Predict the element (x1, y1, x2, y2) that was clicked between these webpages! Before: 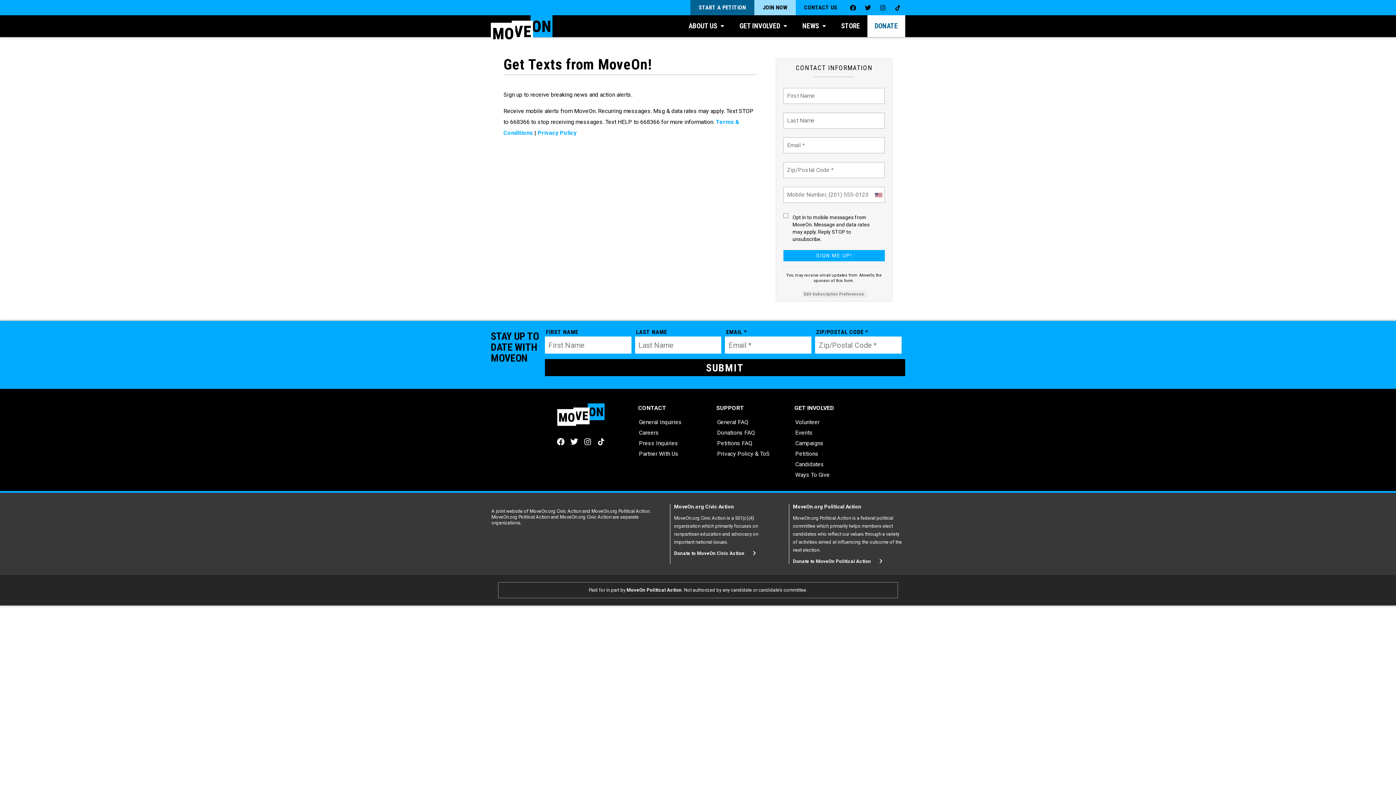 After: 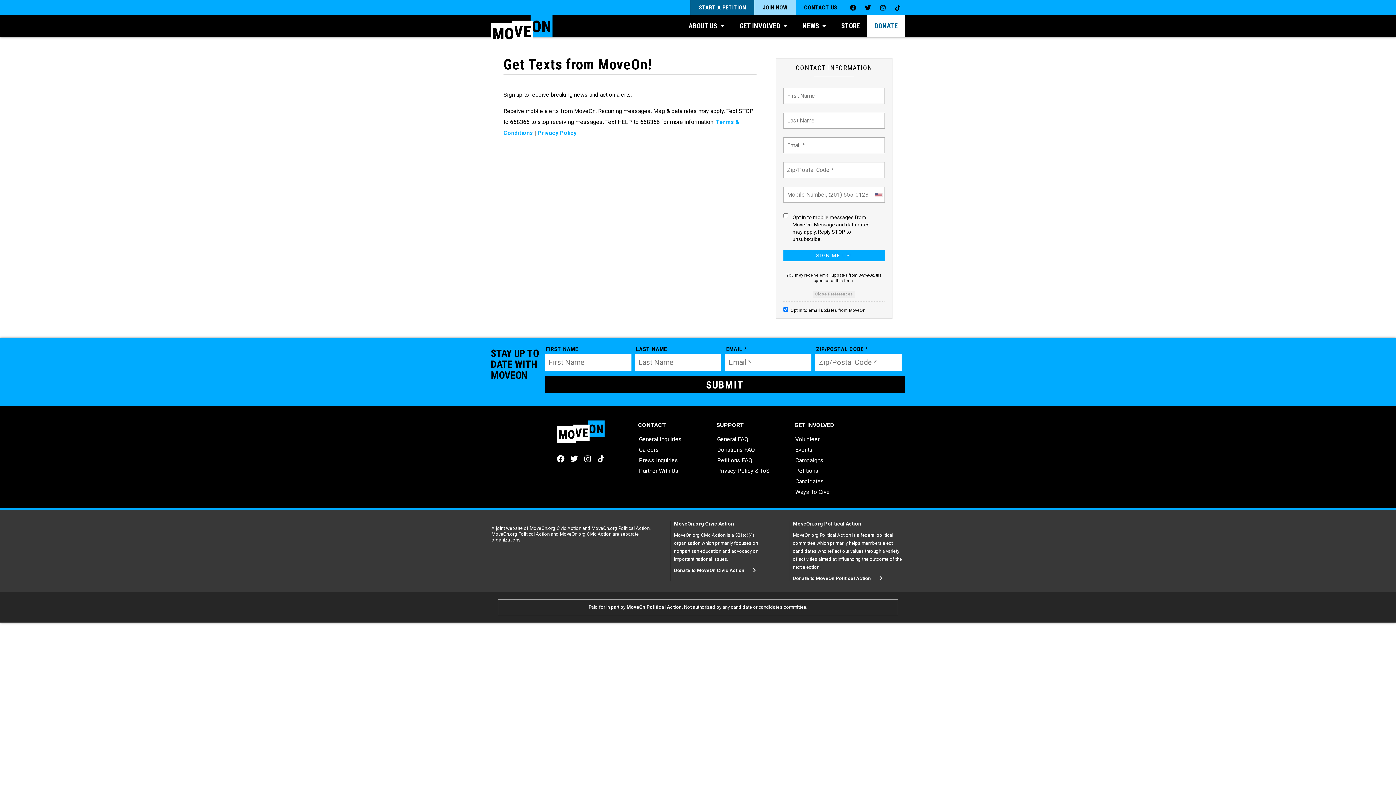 Action: label: Edit Subscription Preferences bbox: (802, 290, 866, 297)